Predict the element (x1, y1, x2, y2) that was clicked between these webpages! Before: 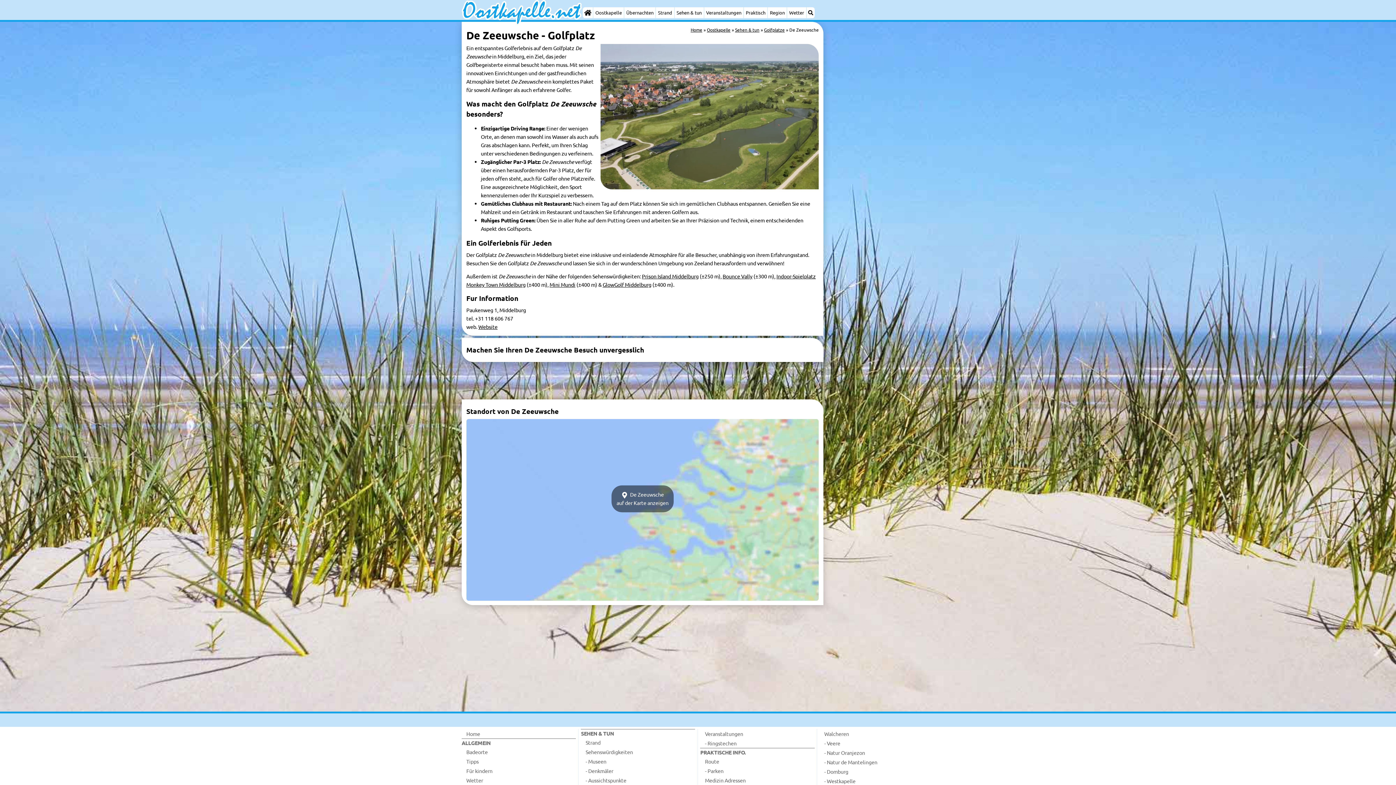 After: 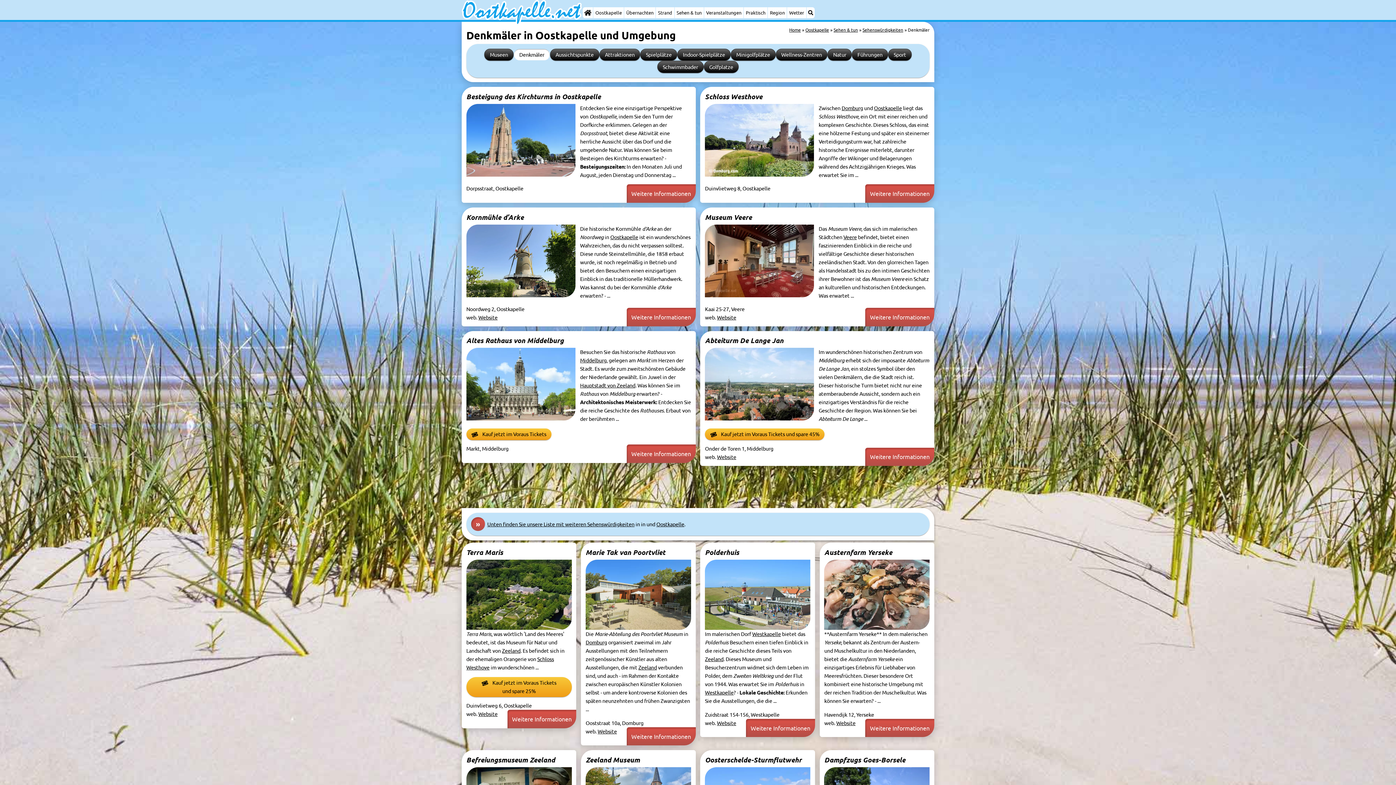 Action: label: - Denkmäler bbox: (581, 766, 695, 776)